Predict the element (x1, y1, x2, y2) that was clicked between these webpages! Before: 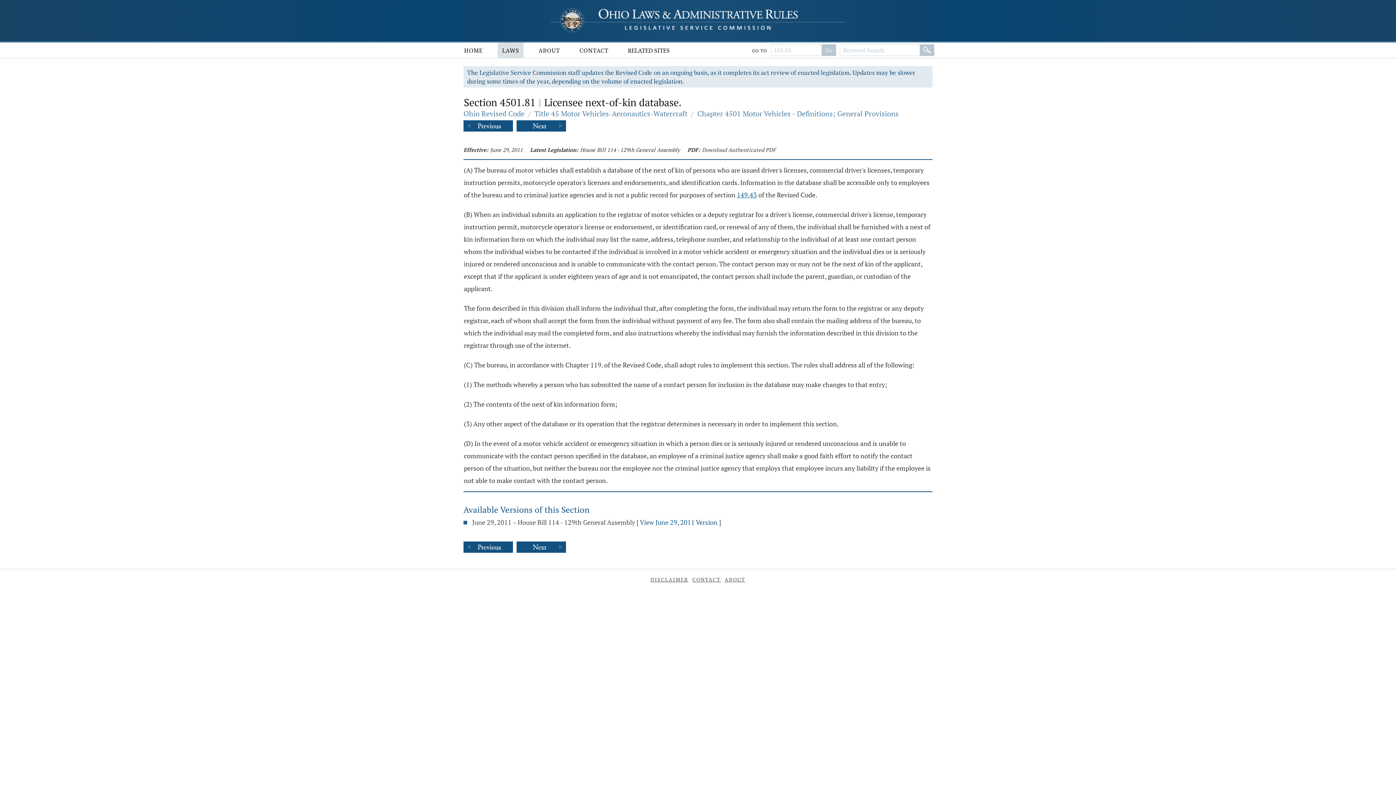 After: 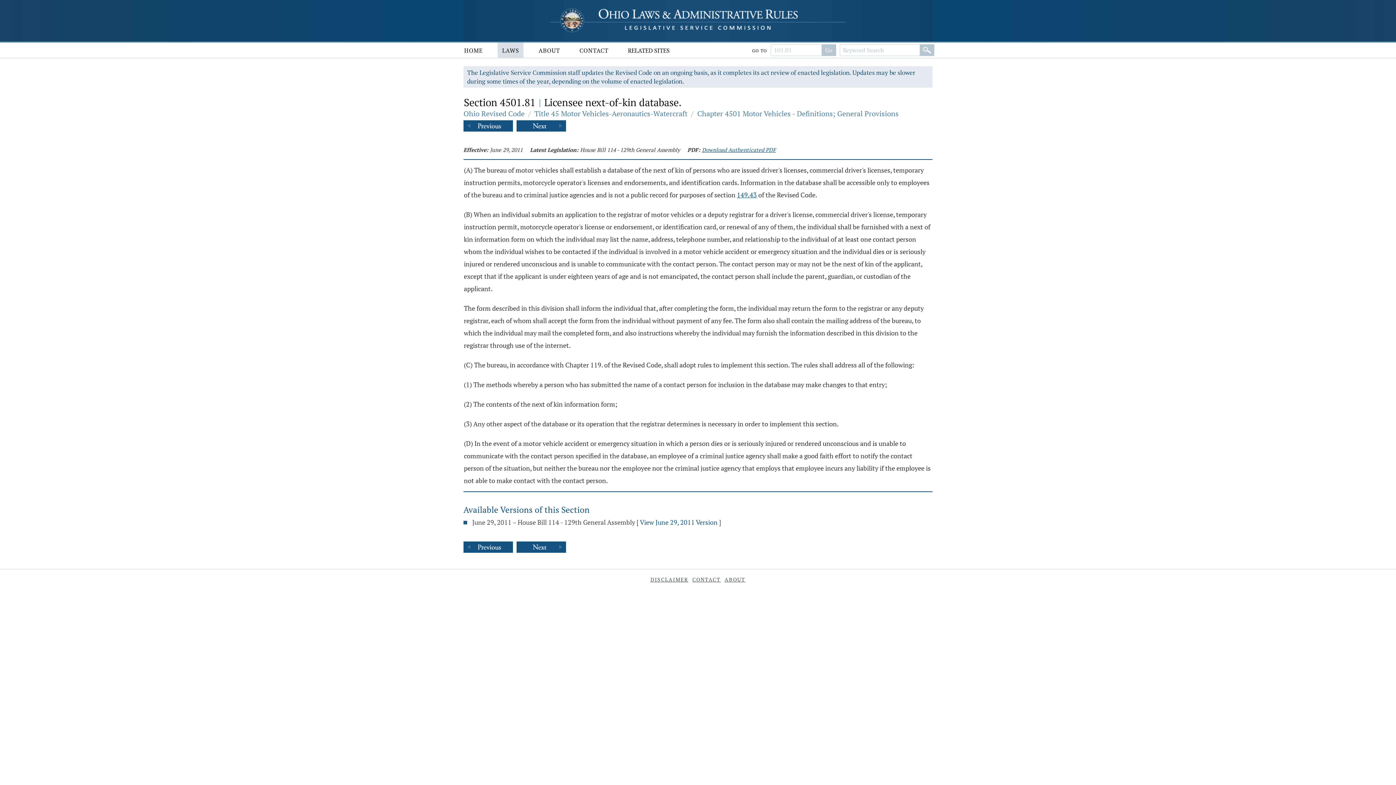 Action: bbox: (702, 146, 776, 153) label: Download Authenticated PDF